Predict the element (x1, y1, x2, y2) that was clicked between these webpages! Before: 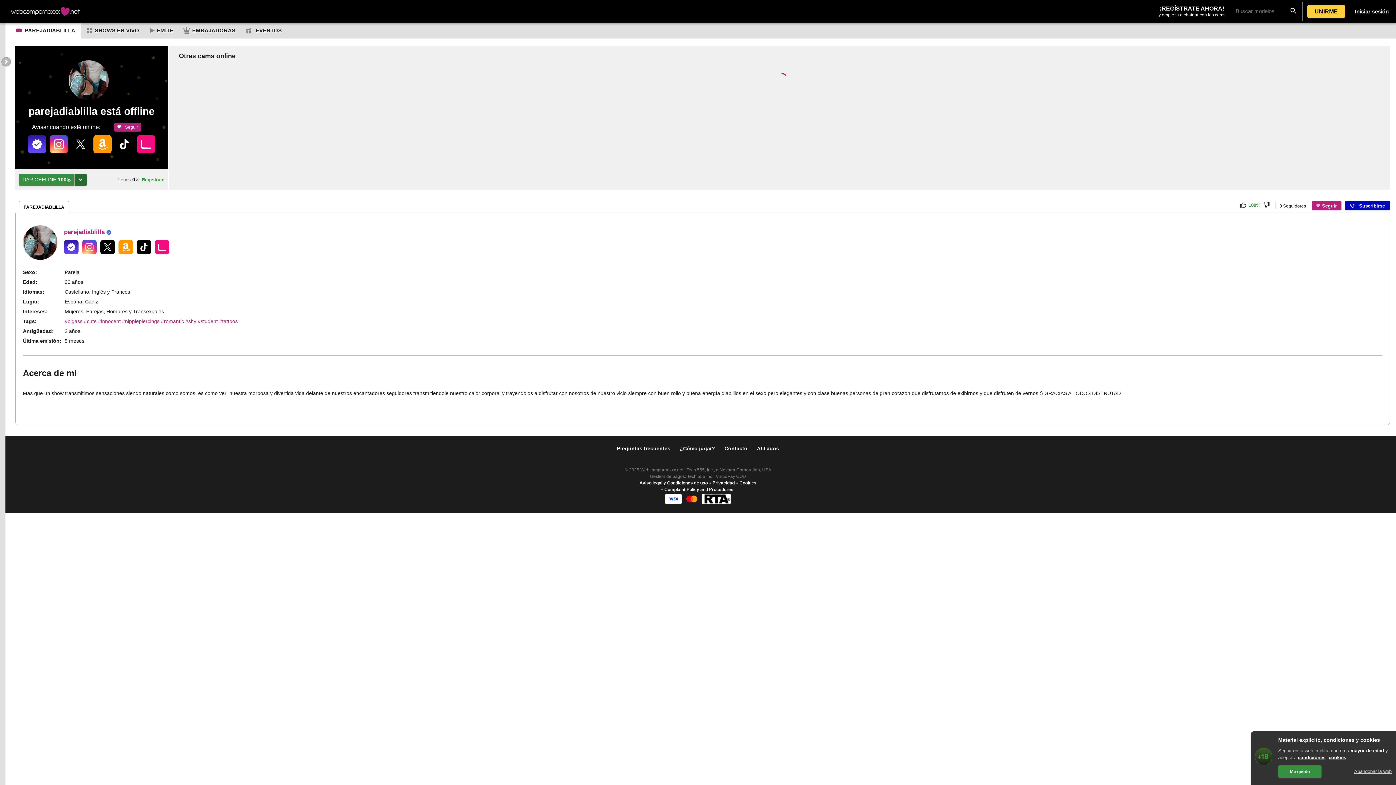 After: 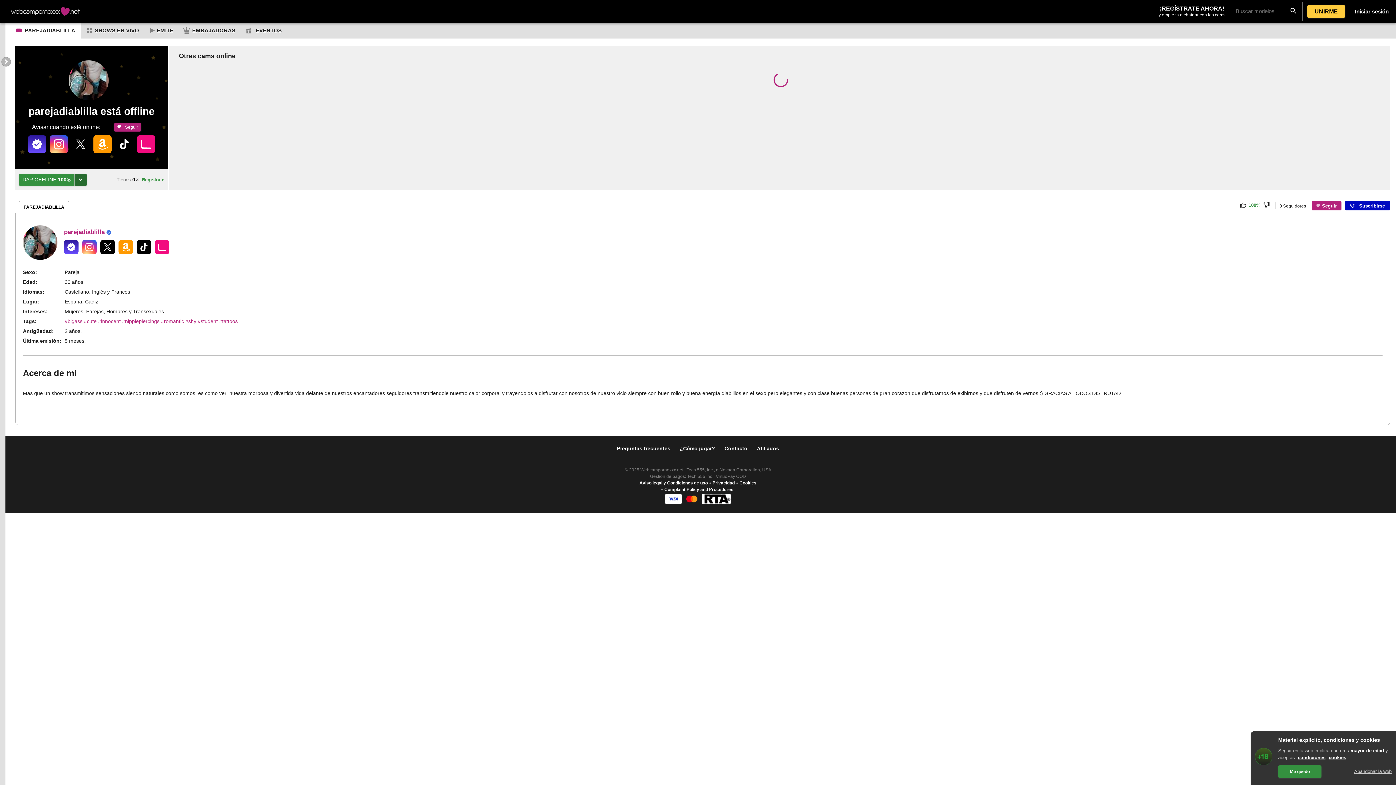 Action: bbox: (612, 444, 675, 453) label: Preguntas frecuentes